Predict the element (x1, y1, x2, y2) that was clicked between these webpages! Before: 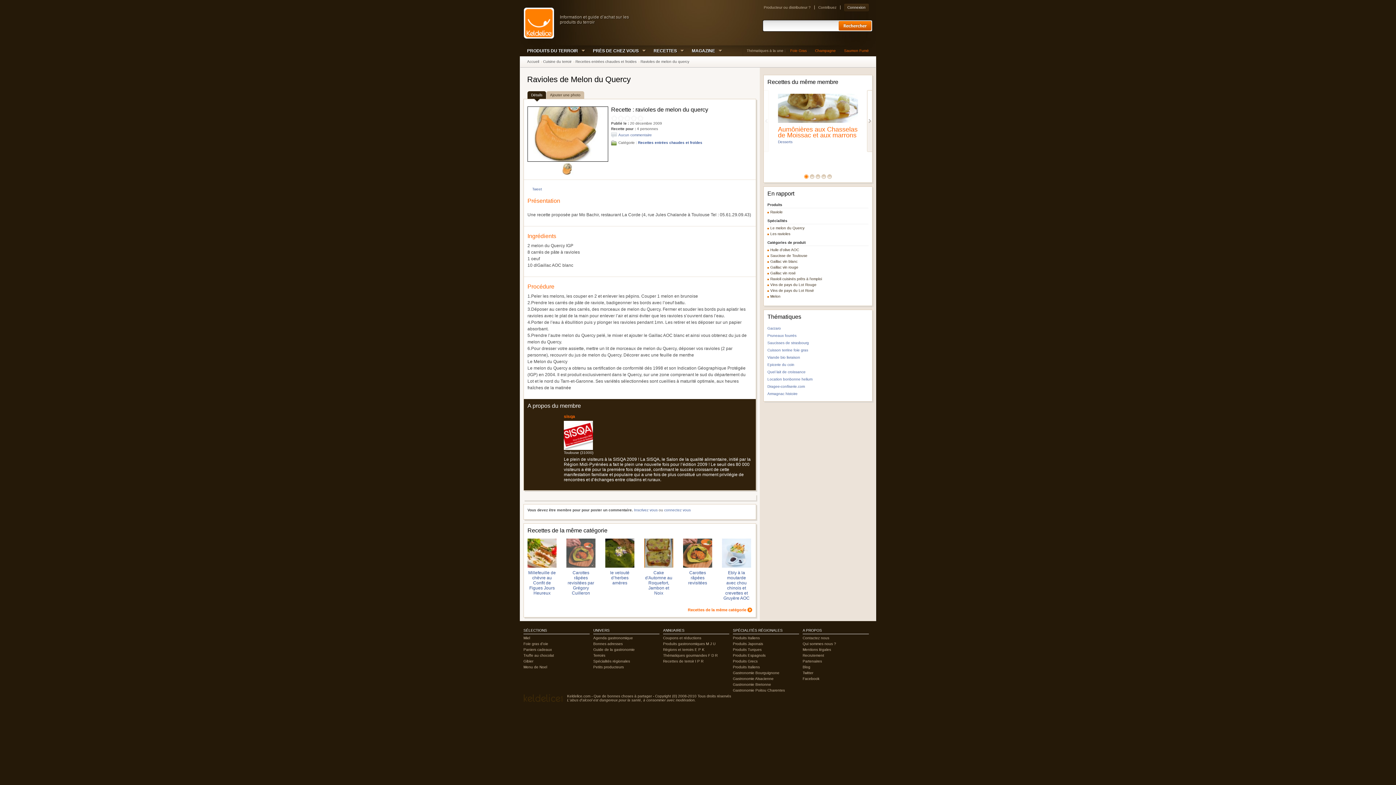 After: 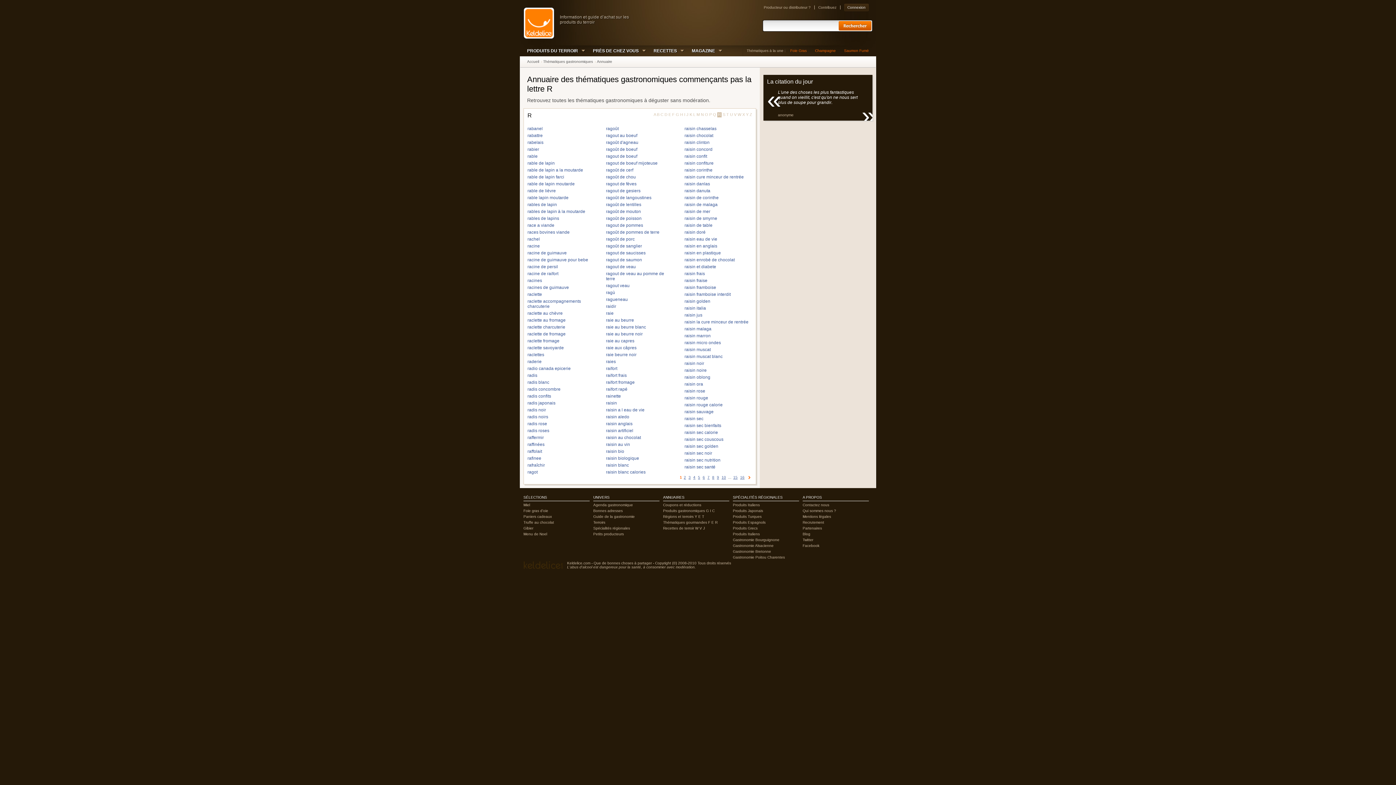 Action: label: R bbox: (715, 653, 717, 657)